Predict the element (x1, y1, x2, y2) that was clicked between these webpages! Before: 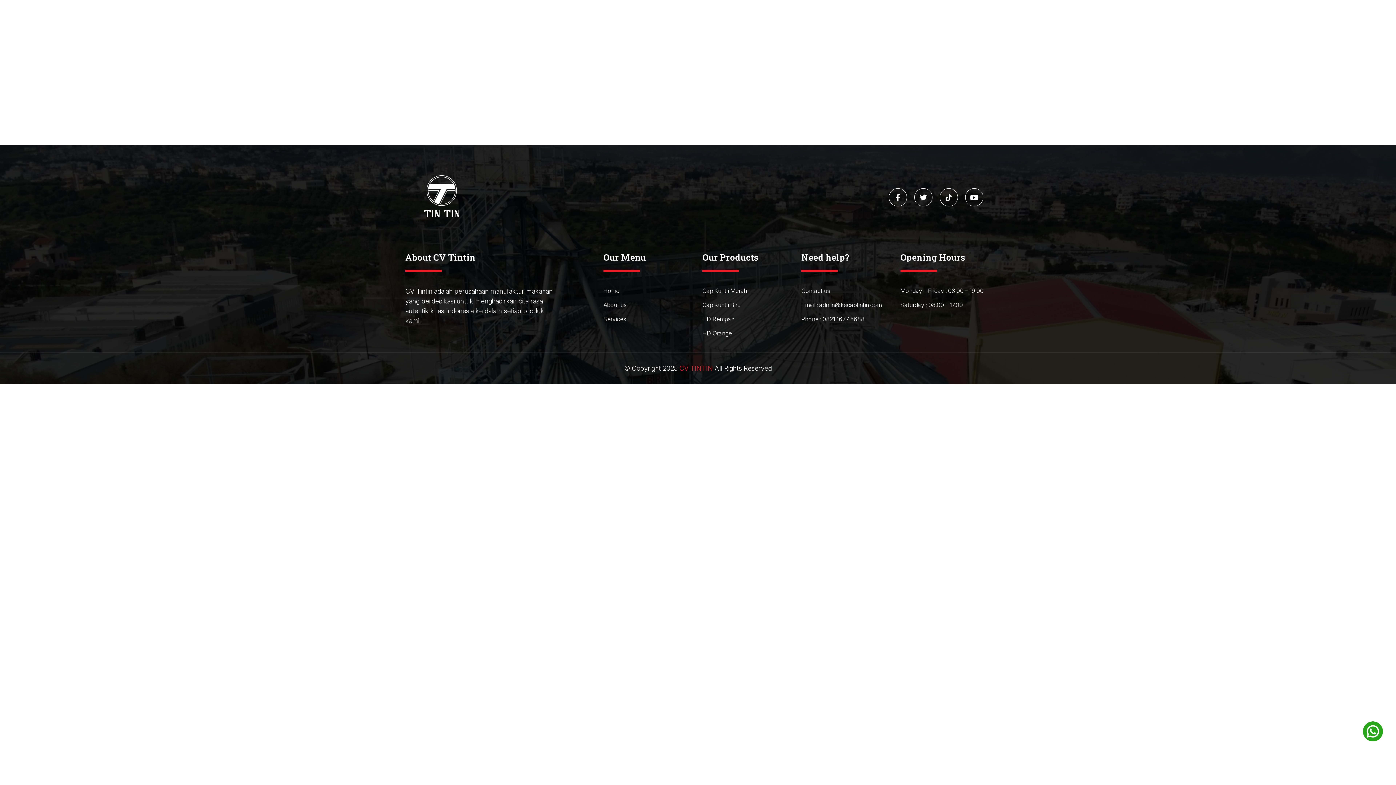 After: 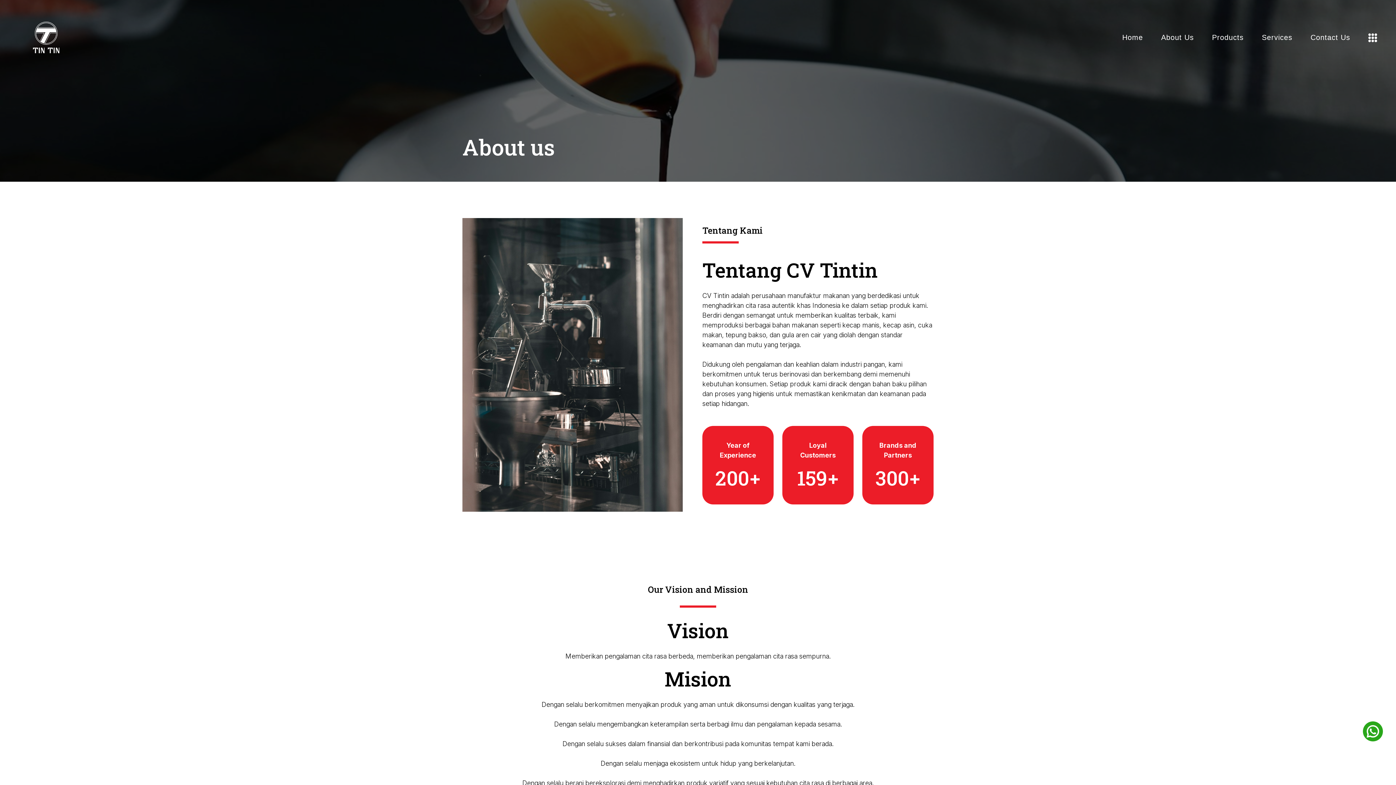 Action: label: About us bbox: (603, 300, 693, 309)